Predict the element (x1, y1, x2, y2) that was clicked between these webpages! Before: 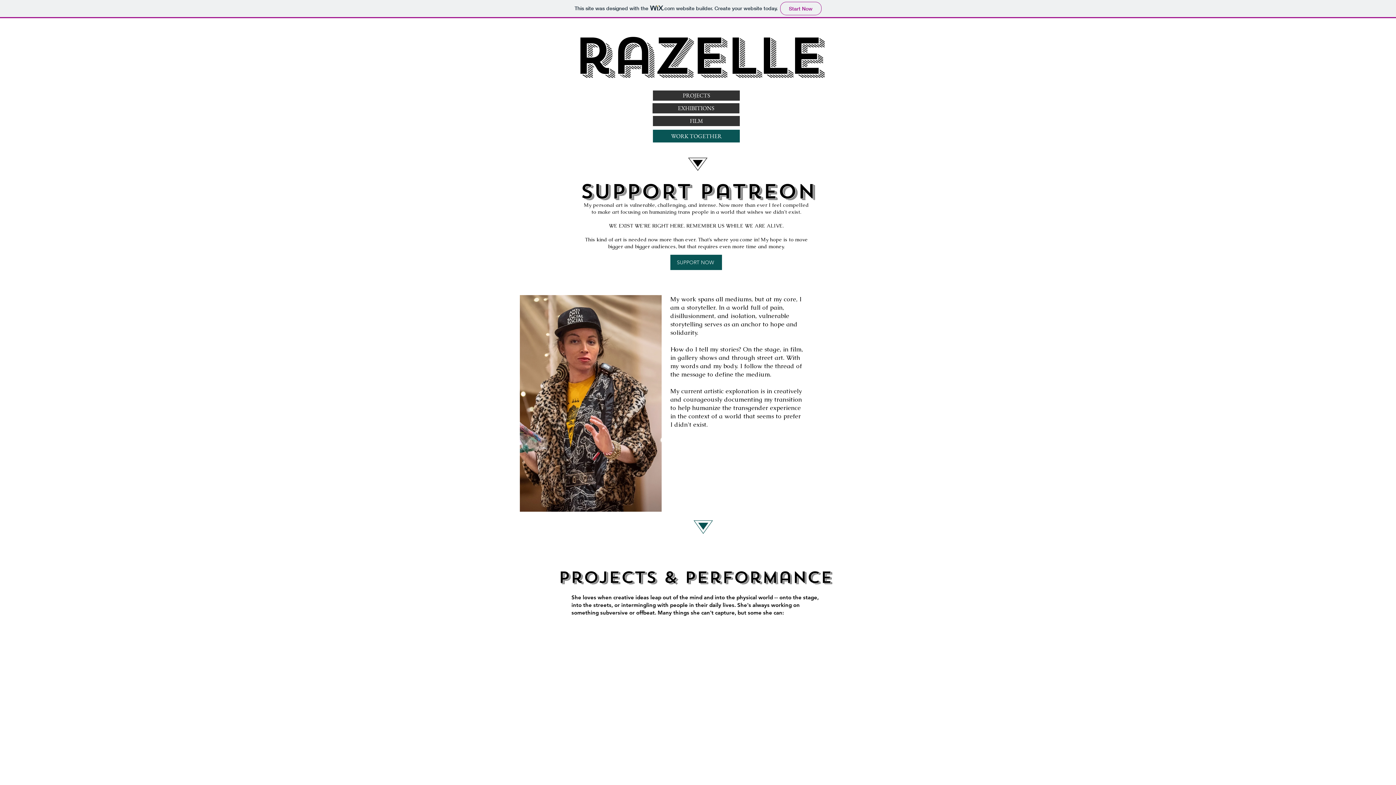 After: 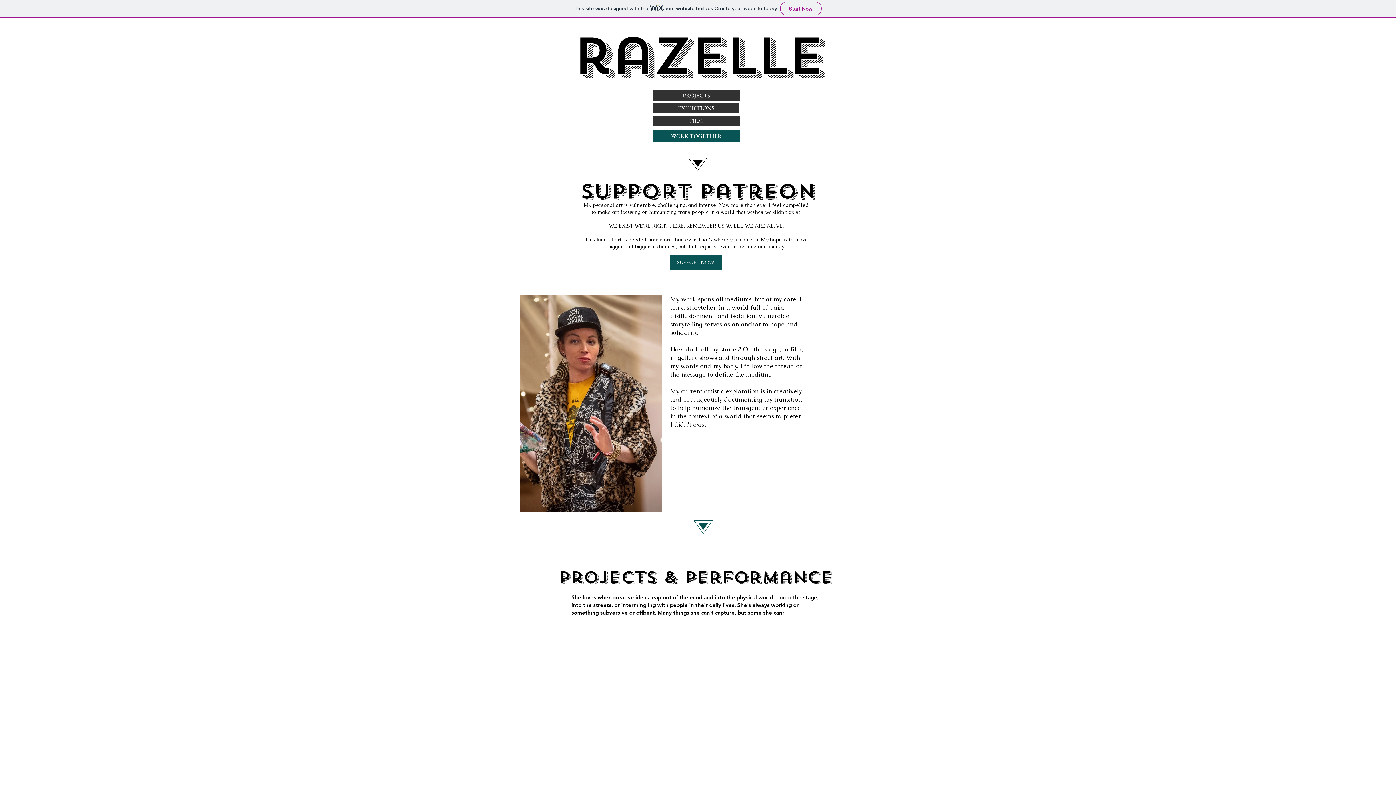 Action: label: PROJECTS bbox: (653, 90, 740, 100)